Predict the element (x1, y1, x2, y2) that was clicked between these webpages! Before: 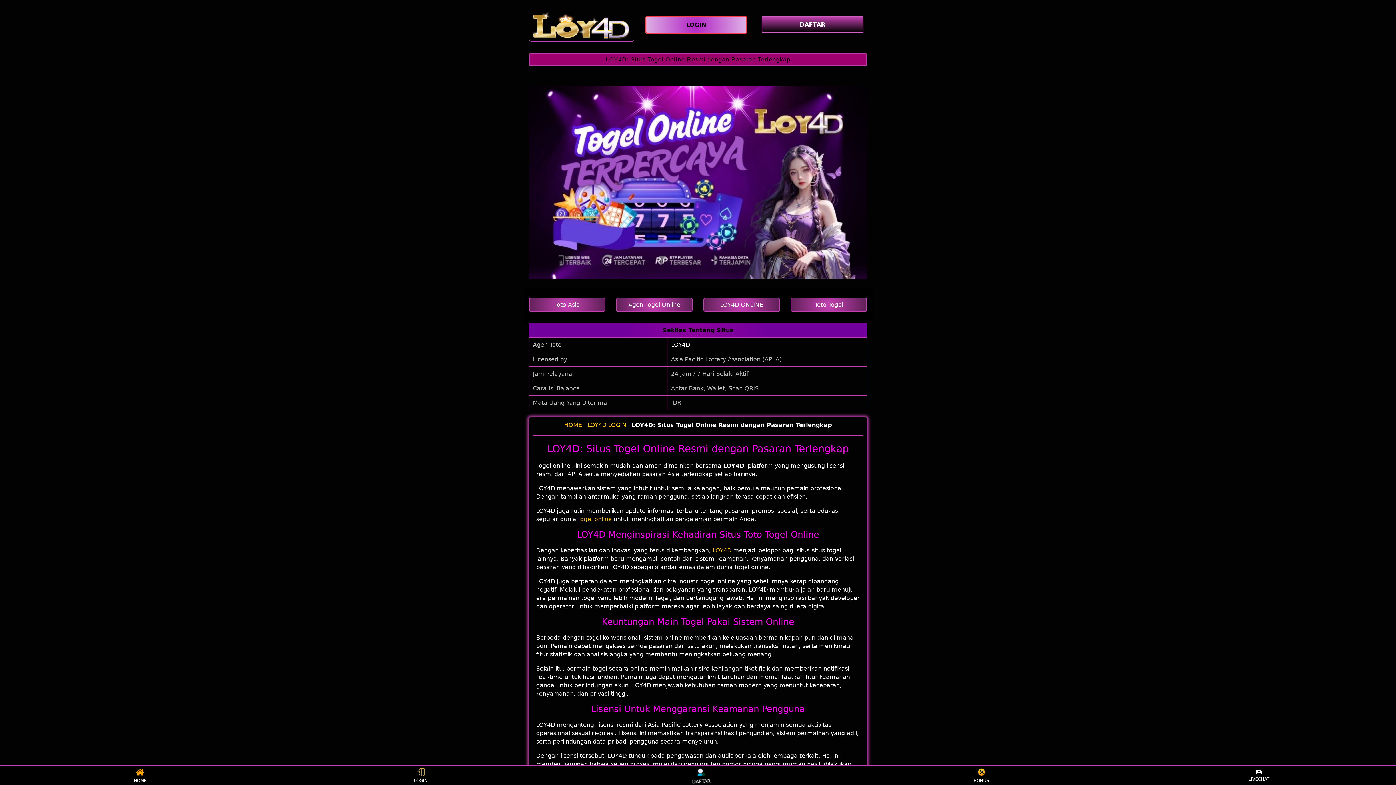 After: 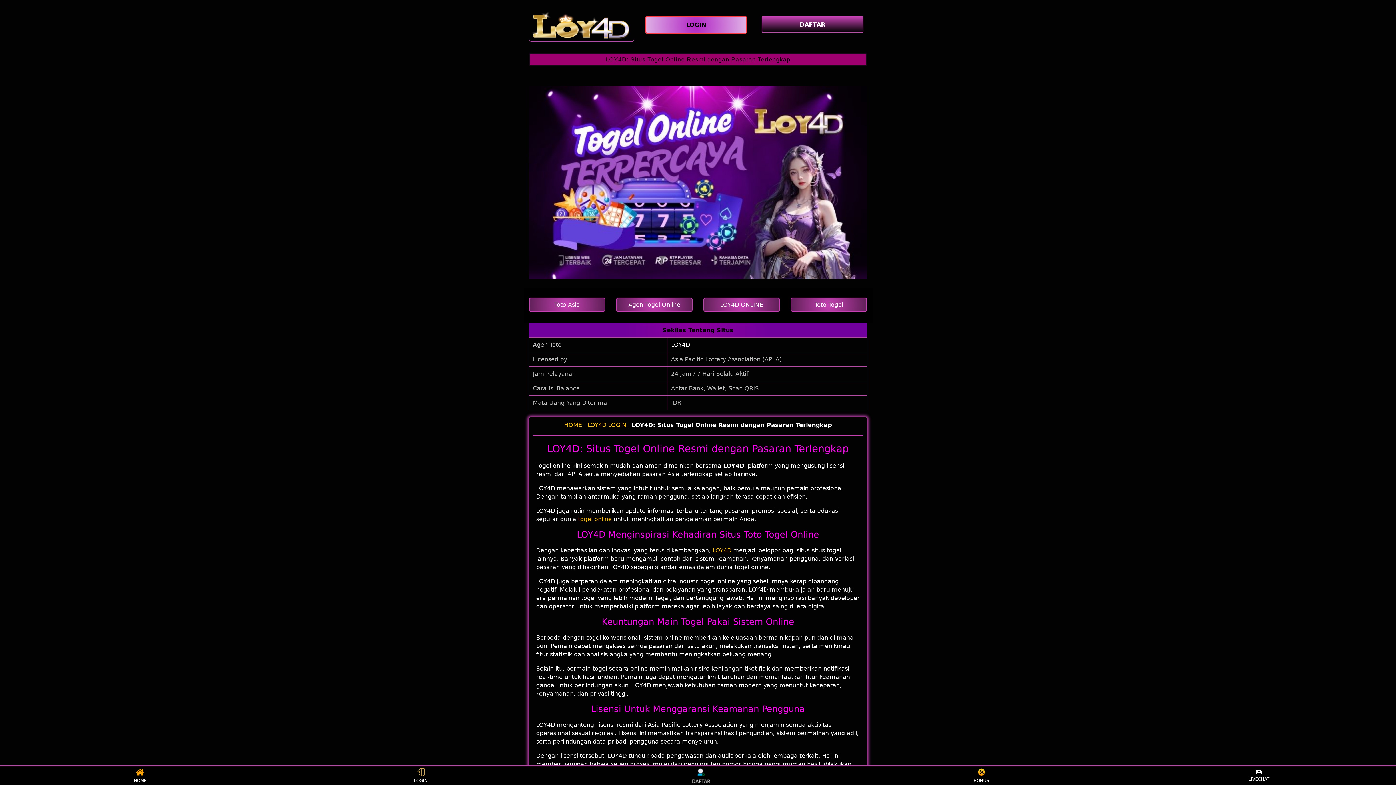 Action: bbox: (1248, 768, 1269, 783) label: LIVECHAT